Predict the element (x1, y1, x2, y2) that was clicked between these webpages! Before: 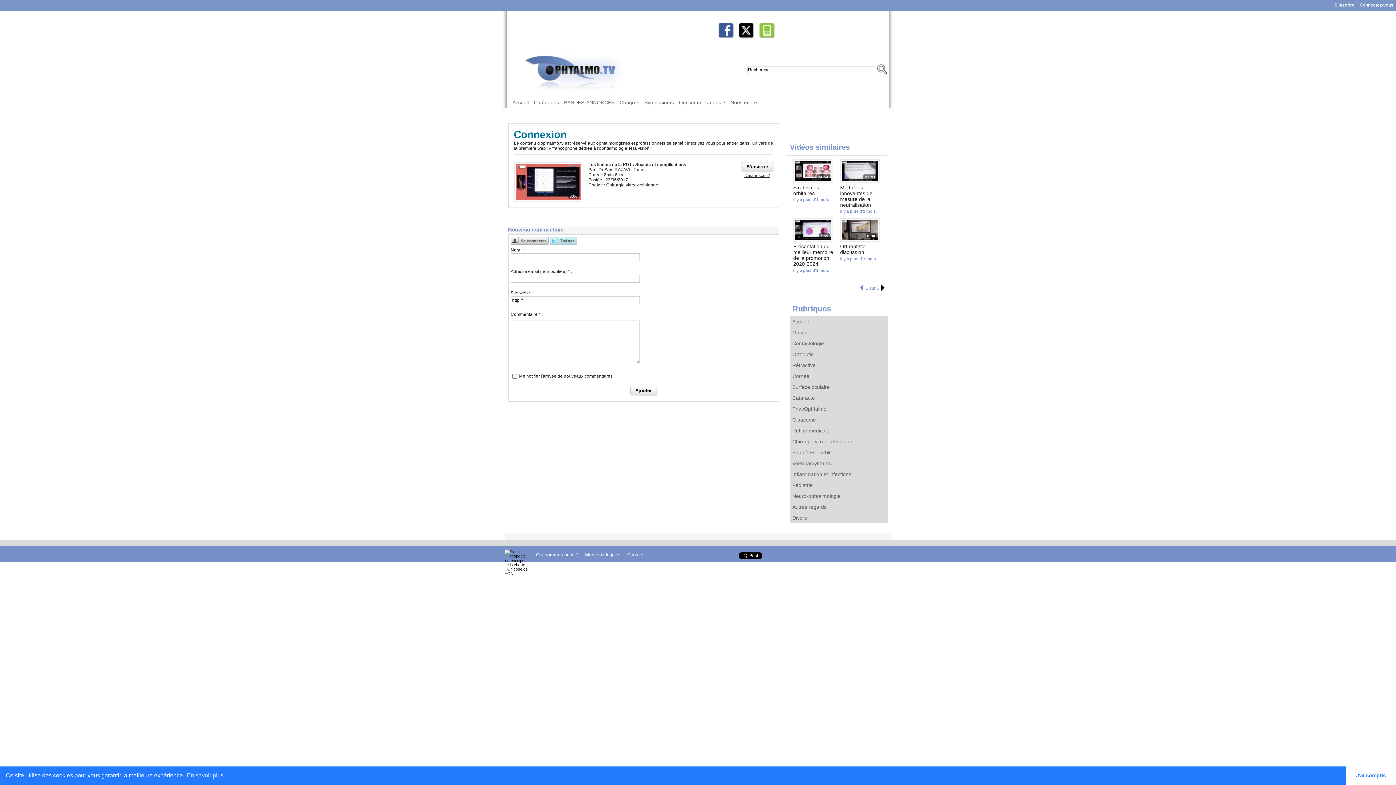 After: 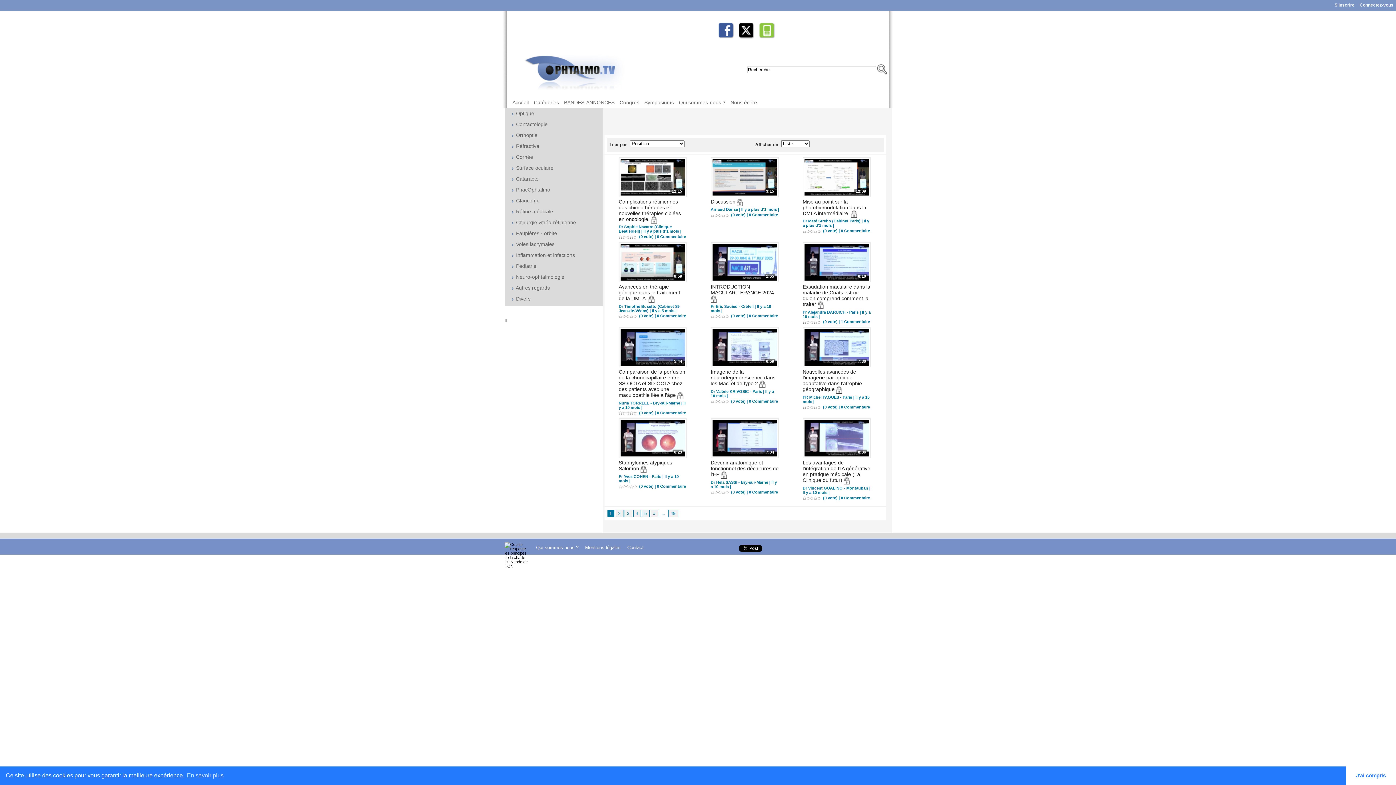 Action: bbox: (790, 425, 888, 436) label: Rétine médicale